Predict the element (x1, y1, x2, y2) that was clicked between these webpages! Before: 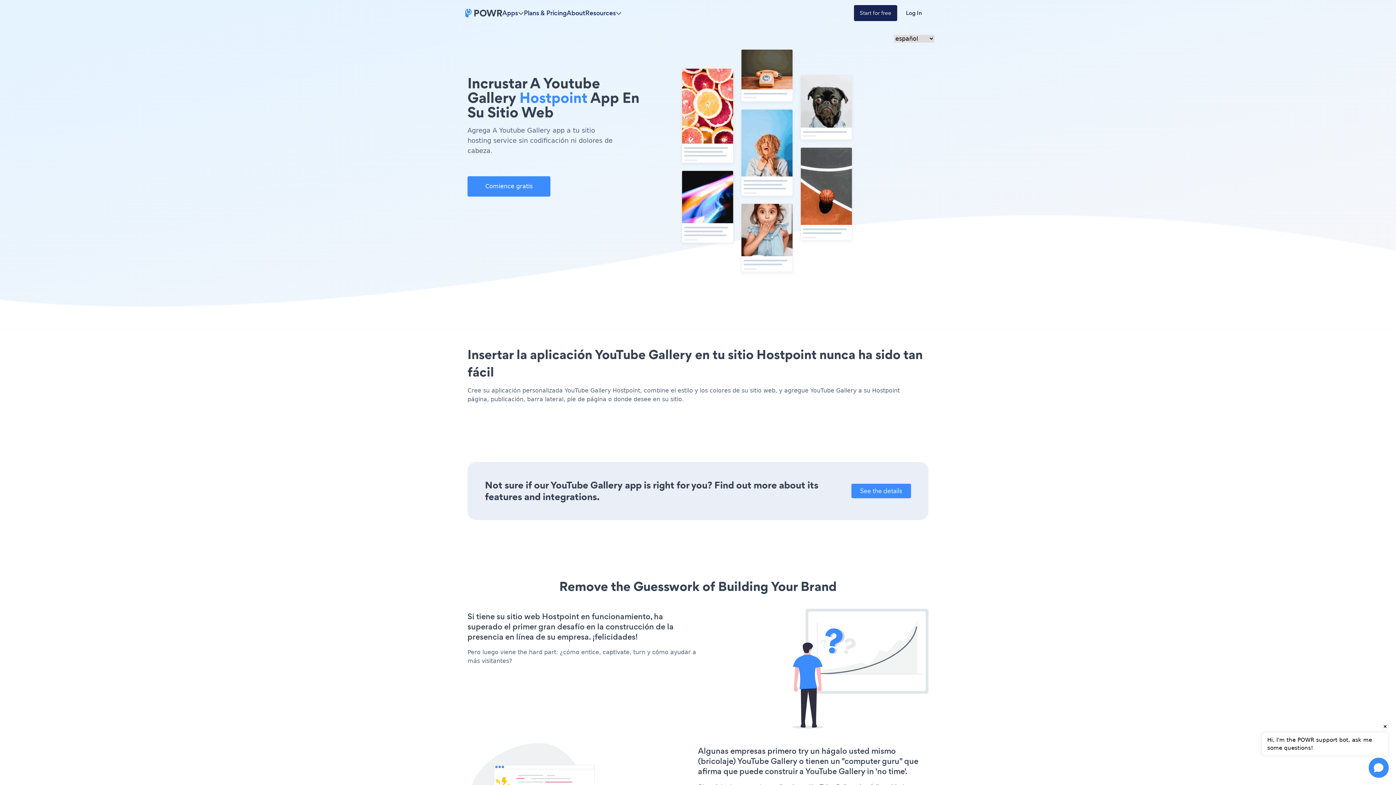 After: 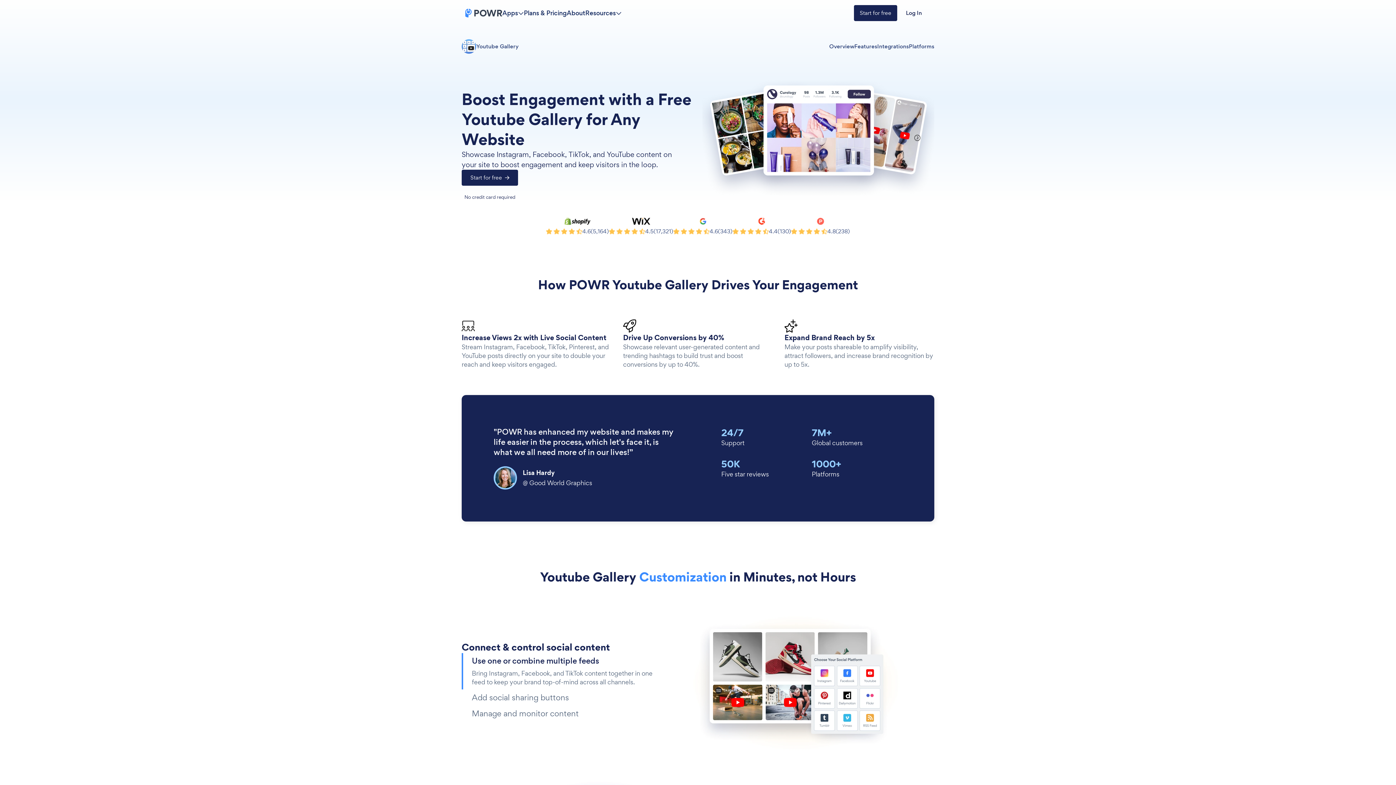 Action: bbox: (851, 484, 911, 498) label: See the details